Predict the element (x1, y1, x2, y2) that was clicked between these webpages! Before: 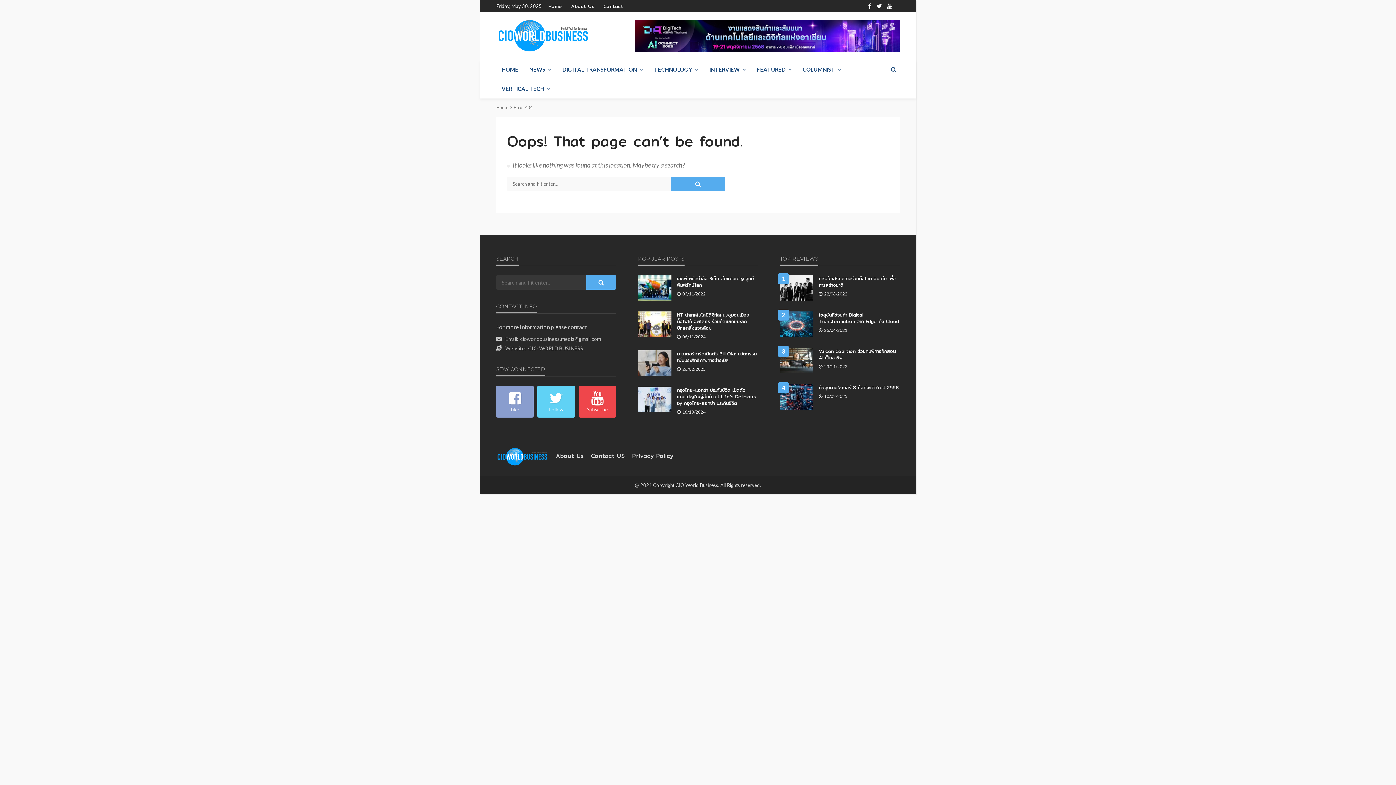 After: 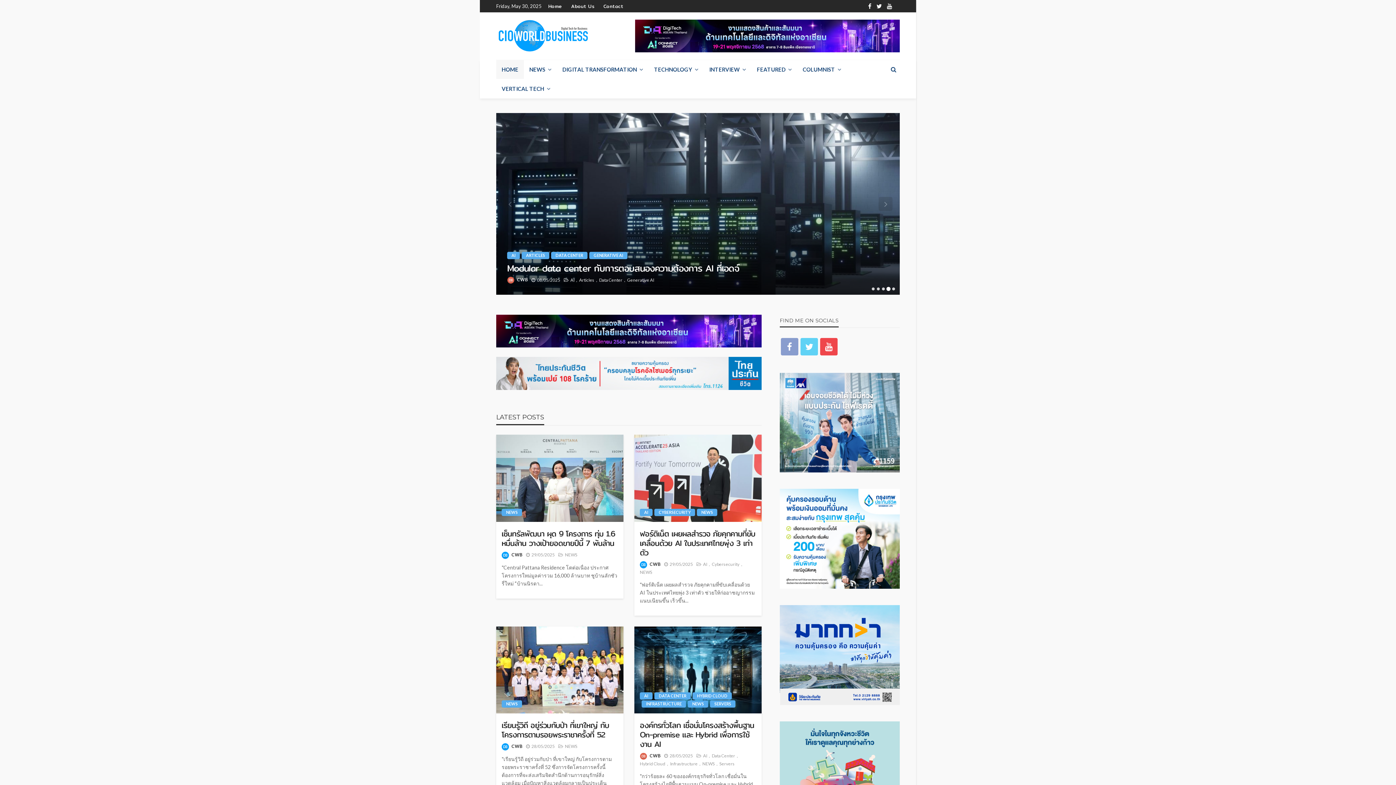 Action: label: CIO WORLD BUSINESS bbox: (528, 345, 583, 351)